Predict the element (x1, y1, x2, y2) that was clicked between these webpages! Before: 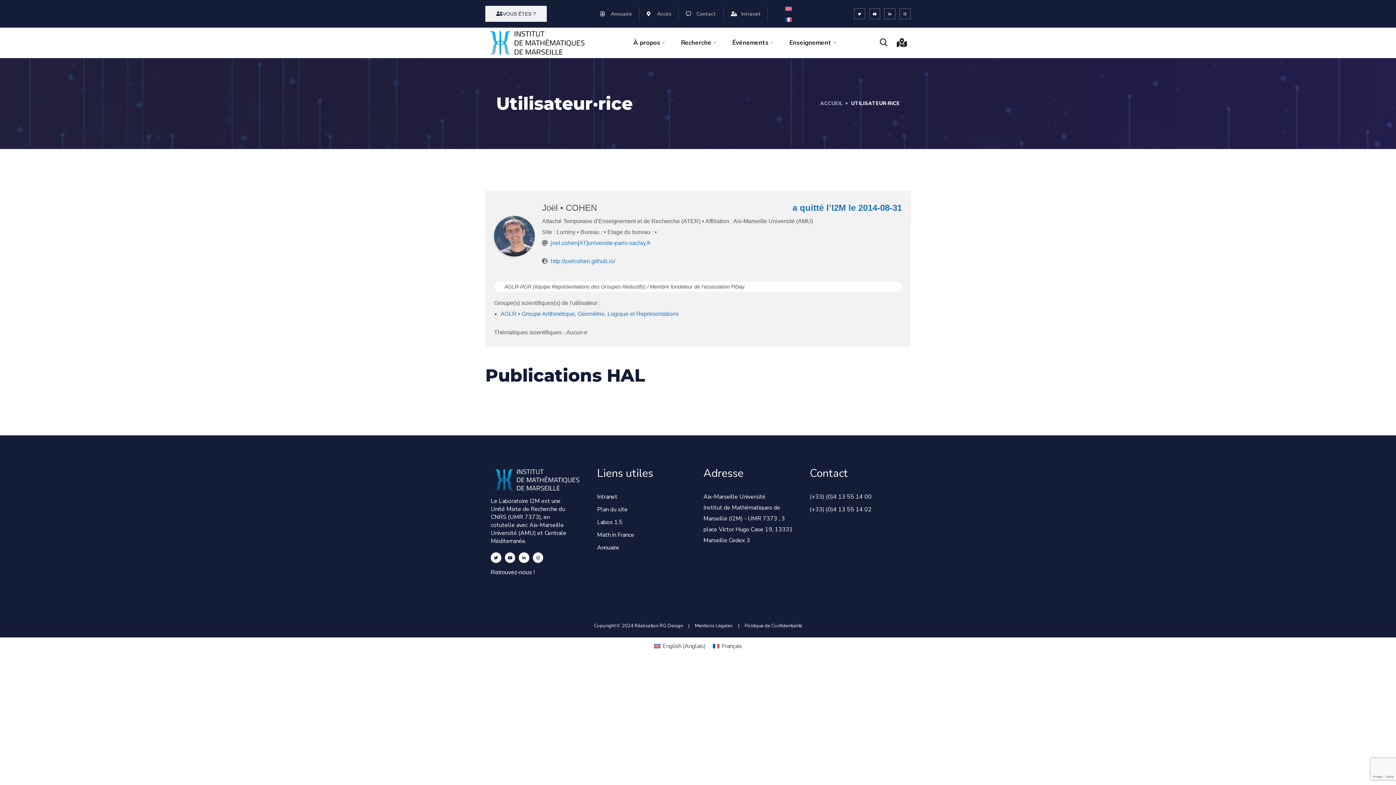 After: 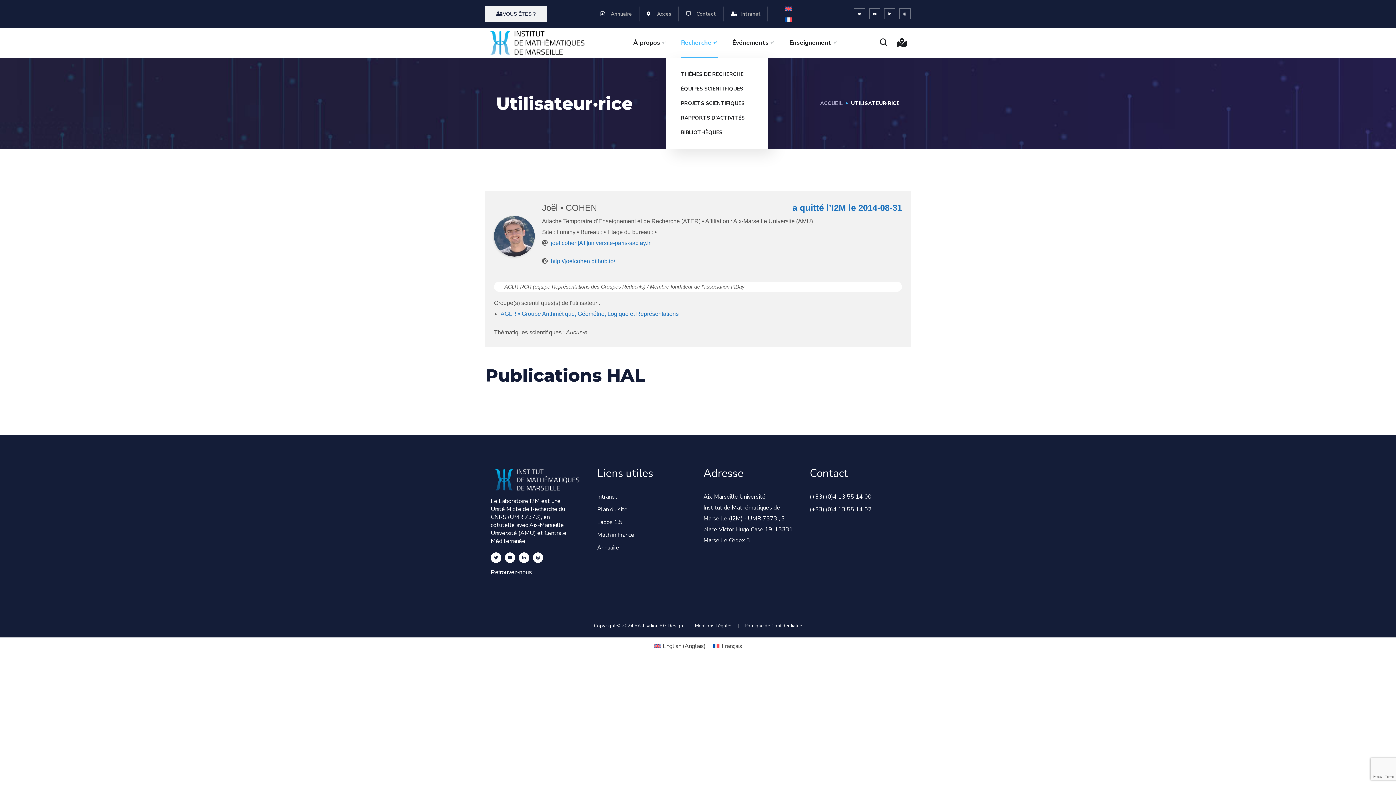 Action: label: Recherche bbox: (681, 27, 717, 57)